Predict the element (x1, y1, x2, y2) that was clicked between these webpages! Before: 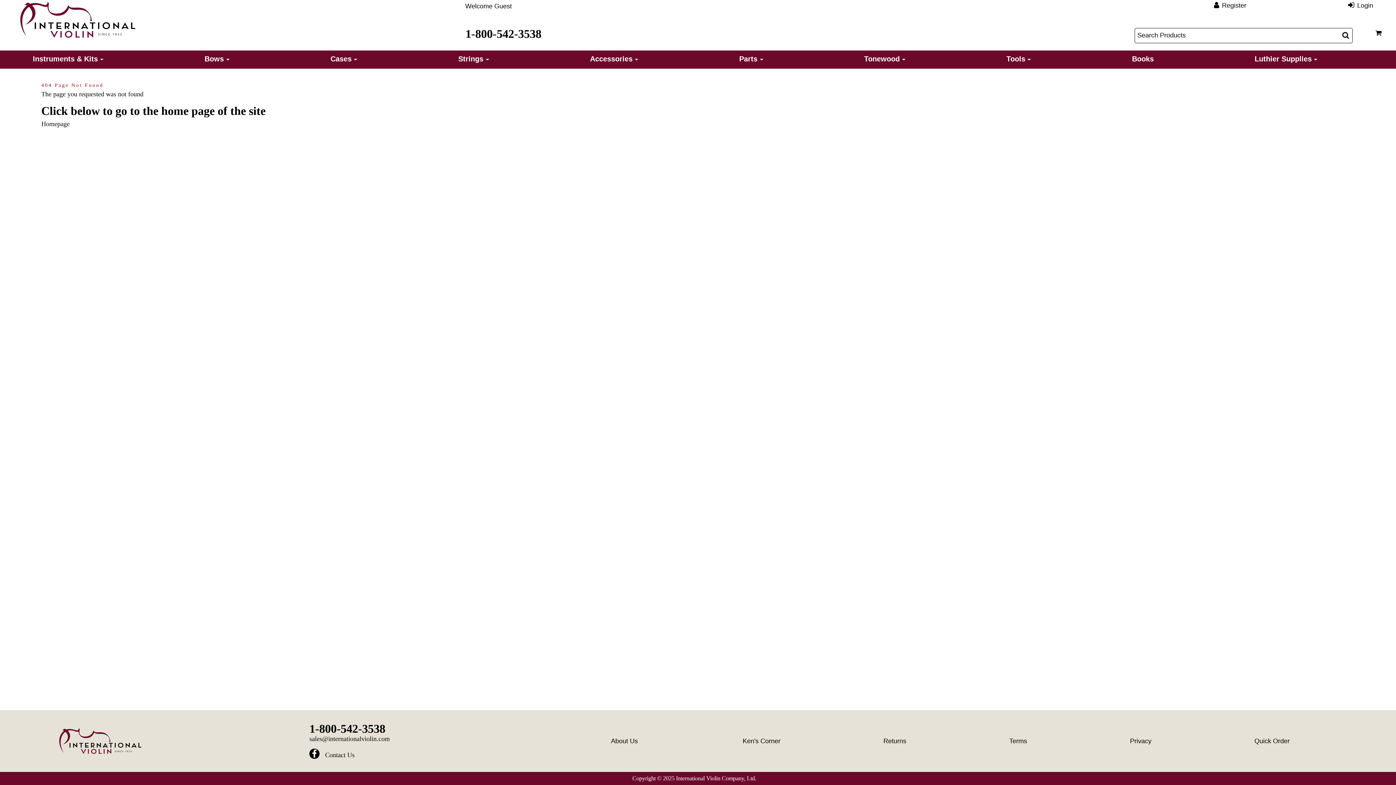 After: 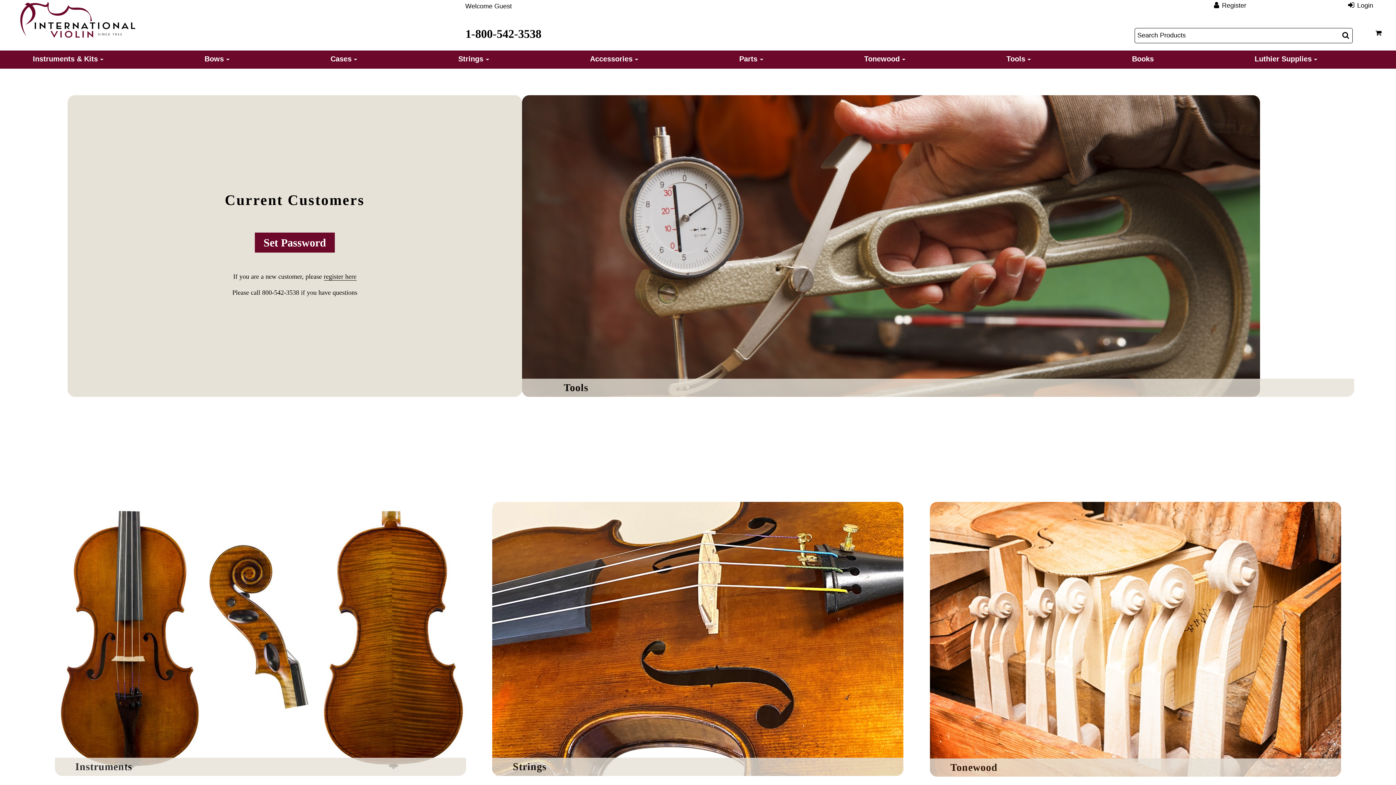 Action: label: International Violin bbox: (54, 727, 145, 755)